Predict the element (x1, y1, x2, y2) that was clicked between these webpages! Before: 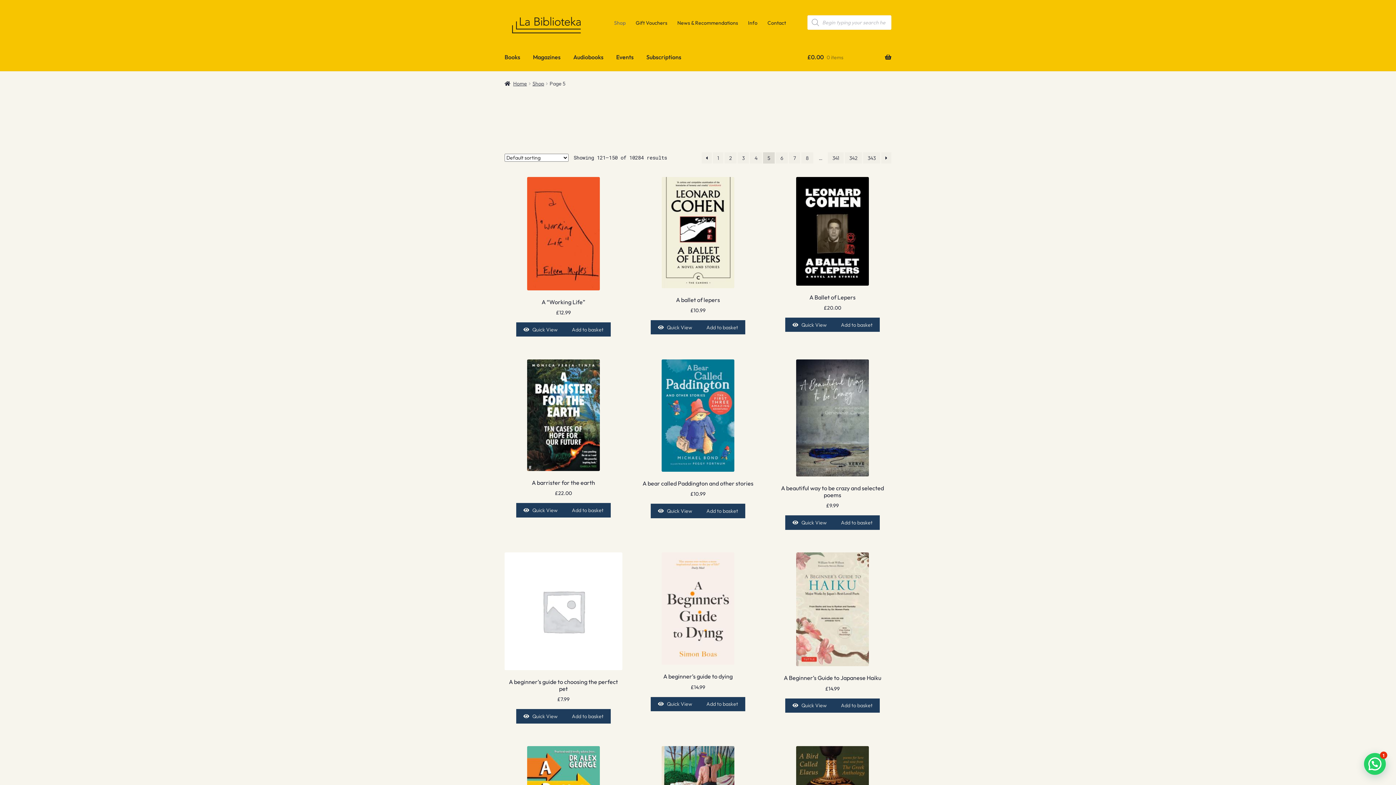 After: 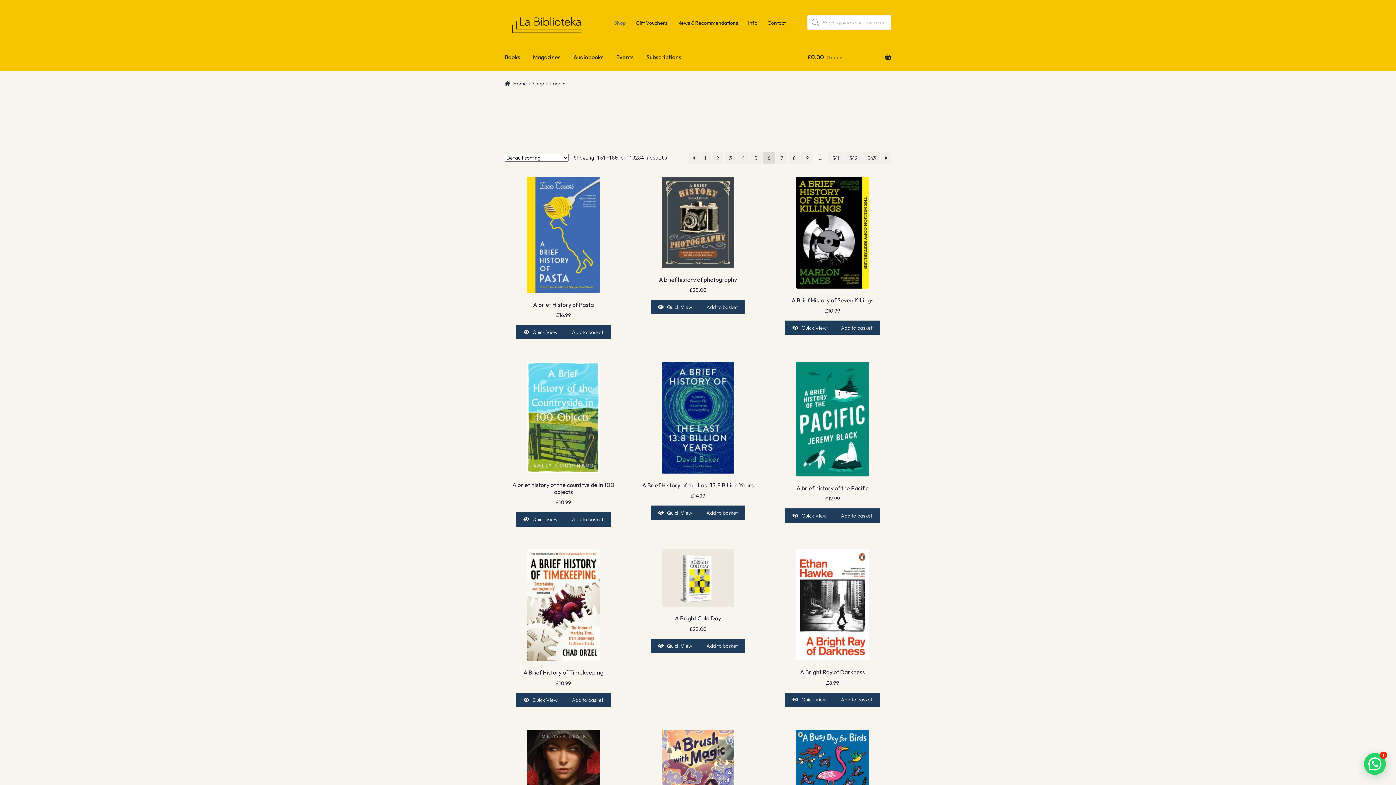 Action: label: Page 6 bbox: (776, 152, 787, 163)